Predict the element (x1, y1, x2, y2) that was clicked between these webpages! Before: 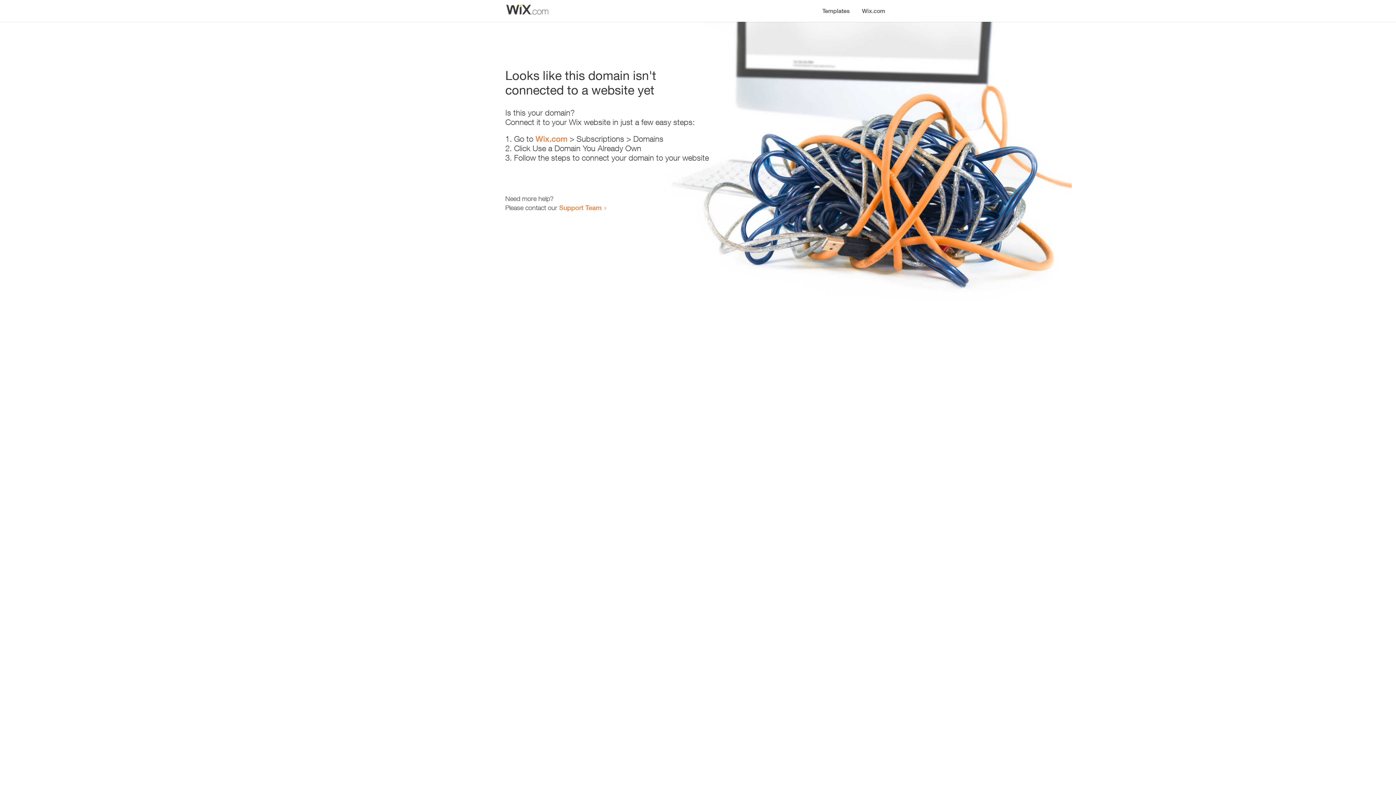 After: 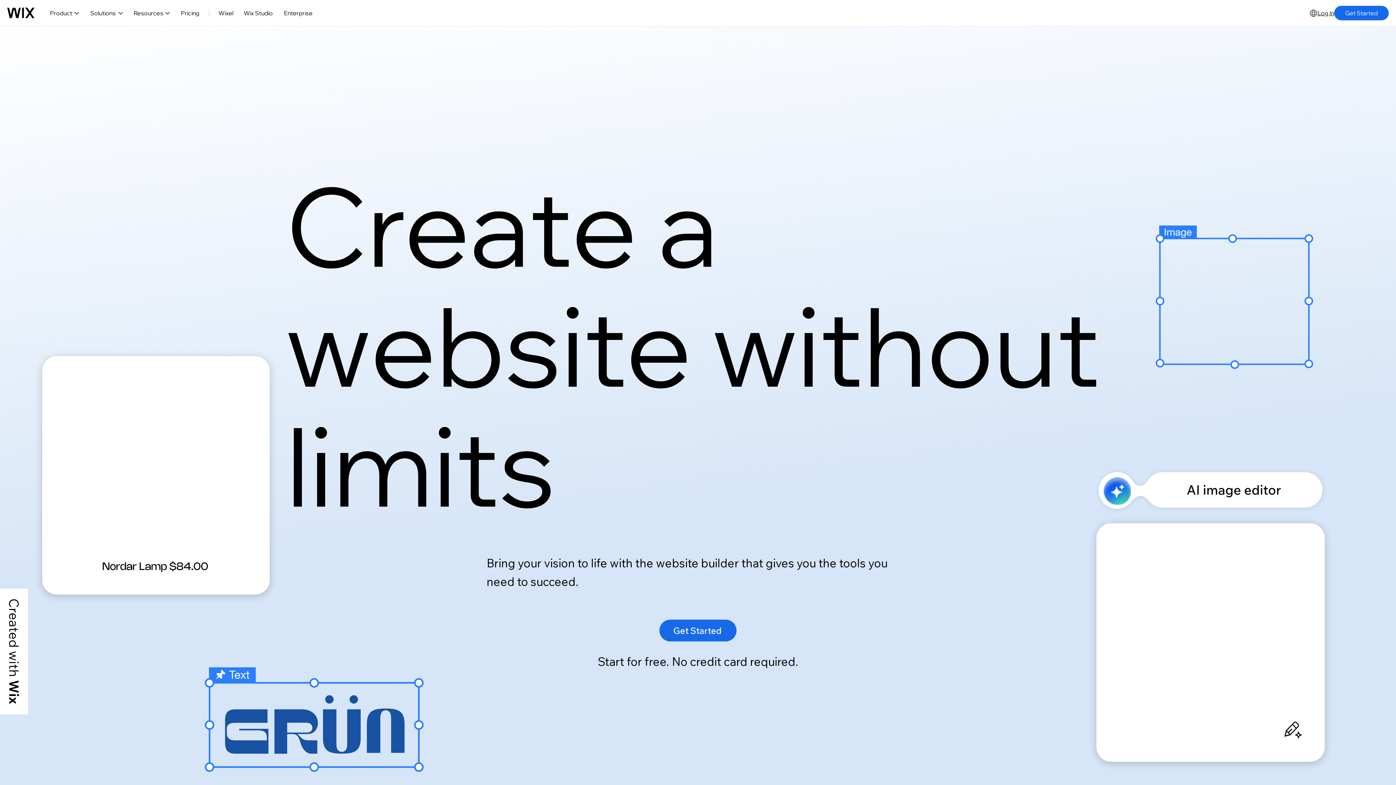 Action: label: Wix.com bbox: (856, 0, 890, 14)